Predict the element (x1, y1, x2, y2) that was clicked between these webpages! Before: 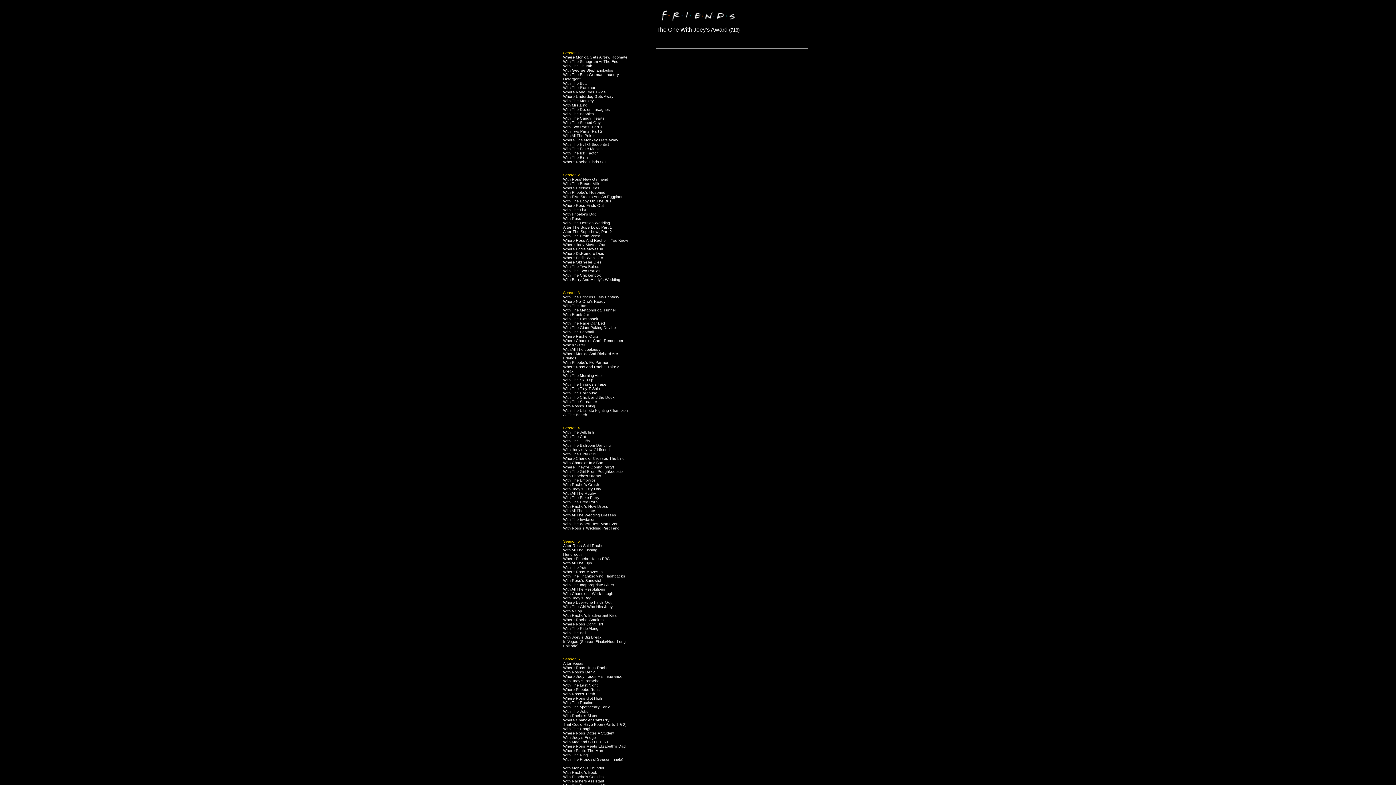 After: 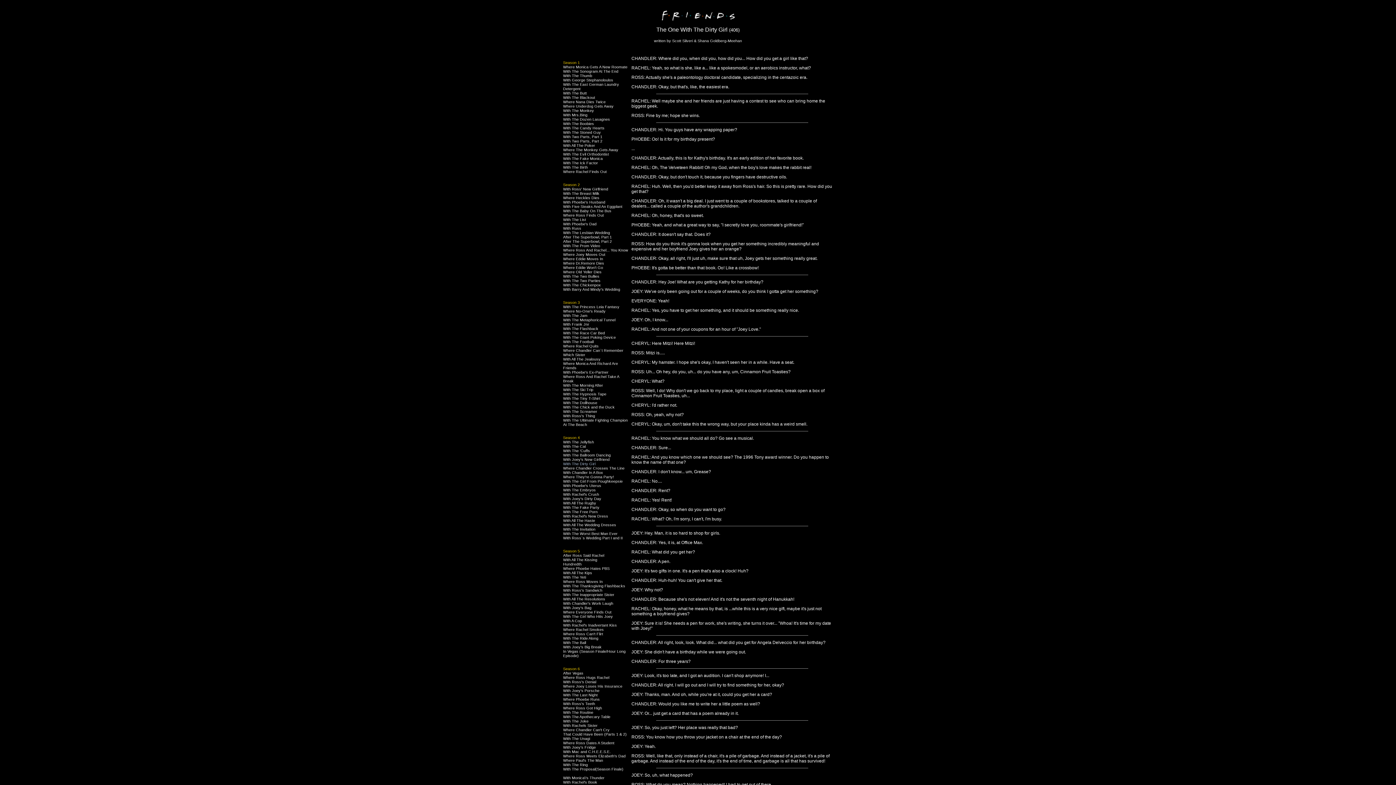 Action: bbox: (563, 452, 595, 456) label: With The Dirty Girl